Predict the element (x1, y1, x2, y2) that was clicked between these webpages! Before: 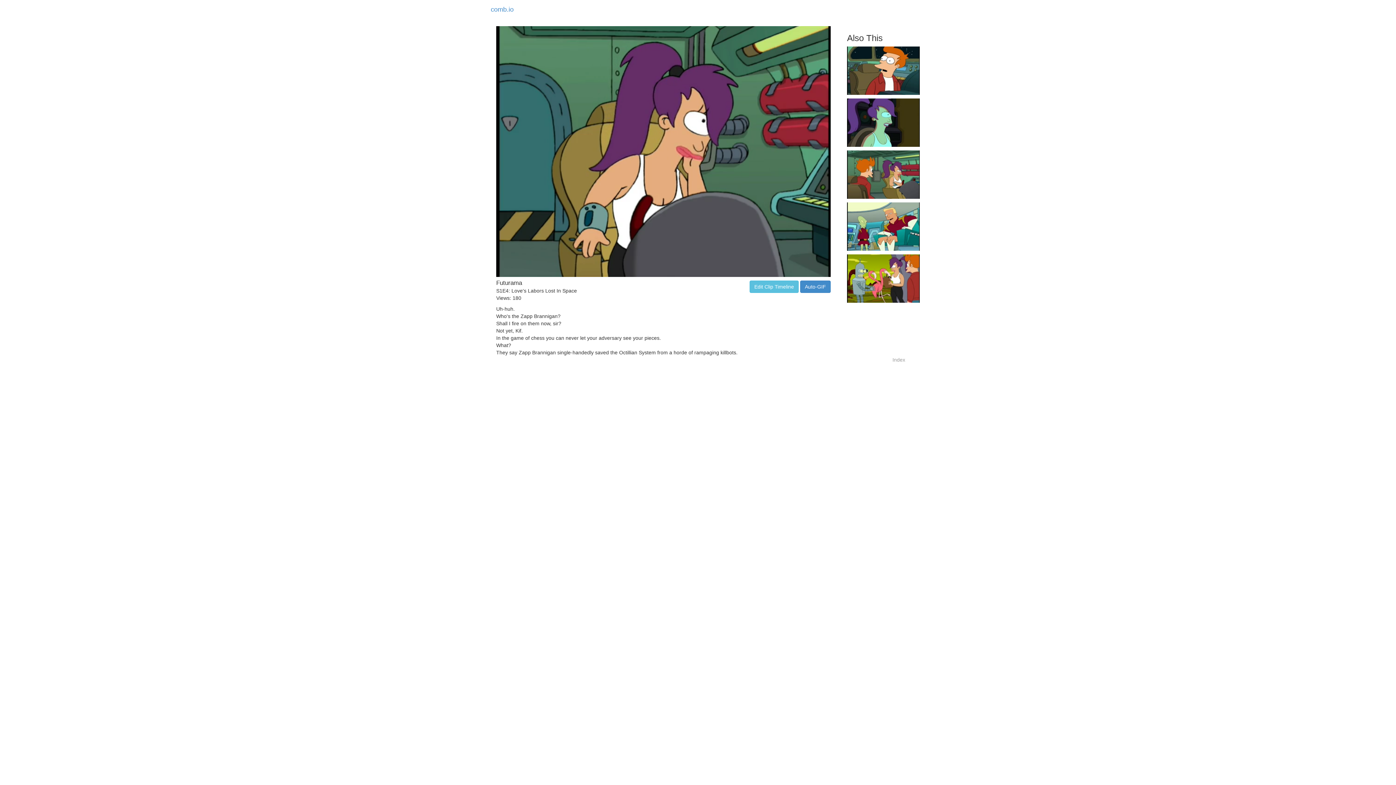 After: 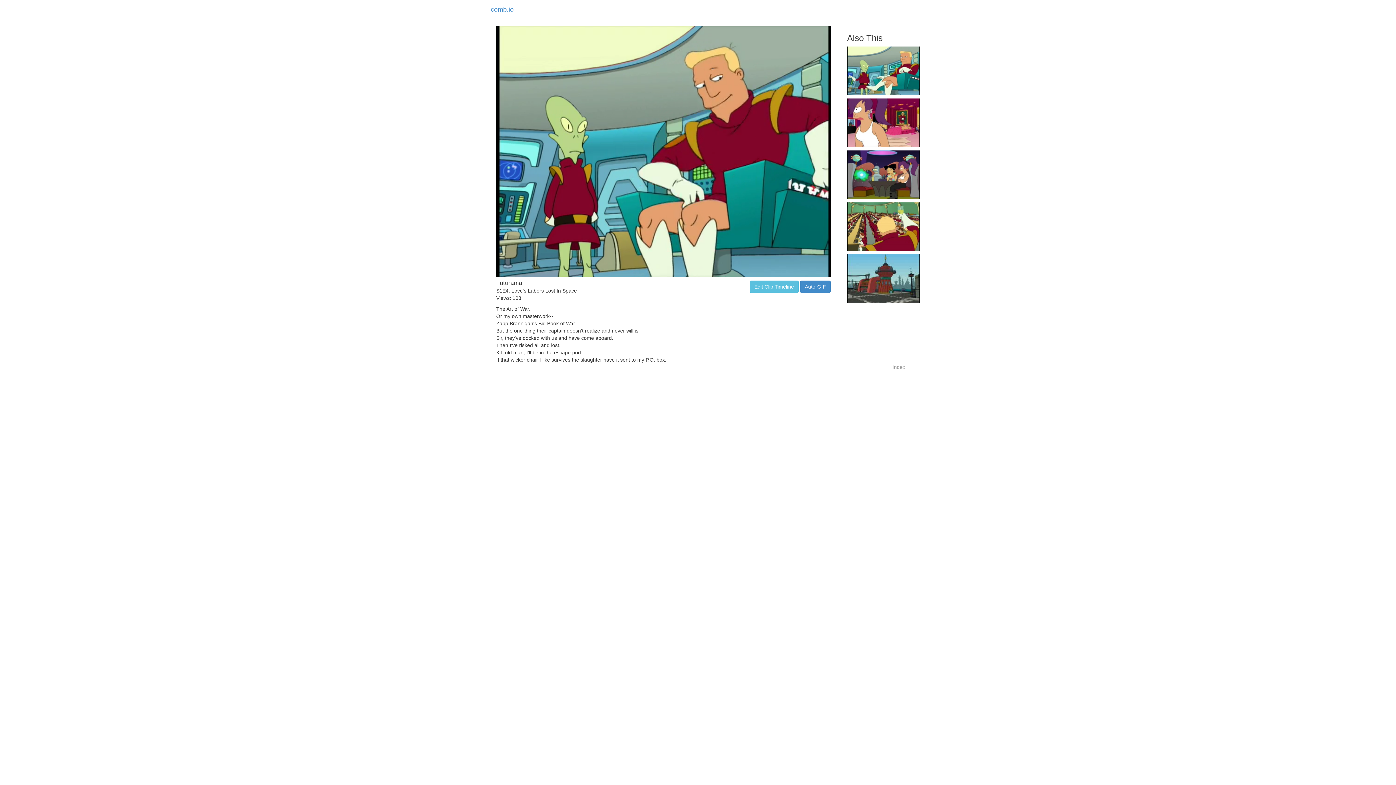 Action: bbox: (847, 223, 920, 229)